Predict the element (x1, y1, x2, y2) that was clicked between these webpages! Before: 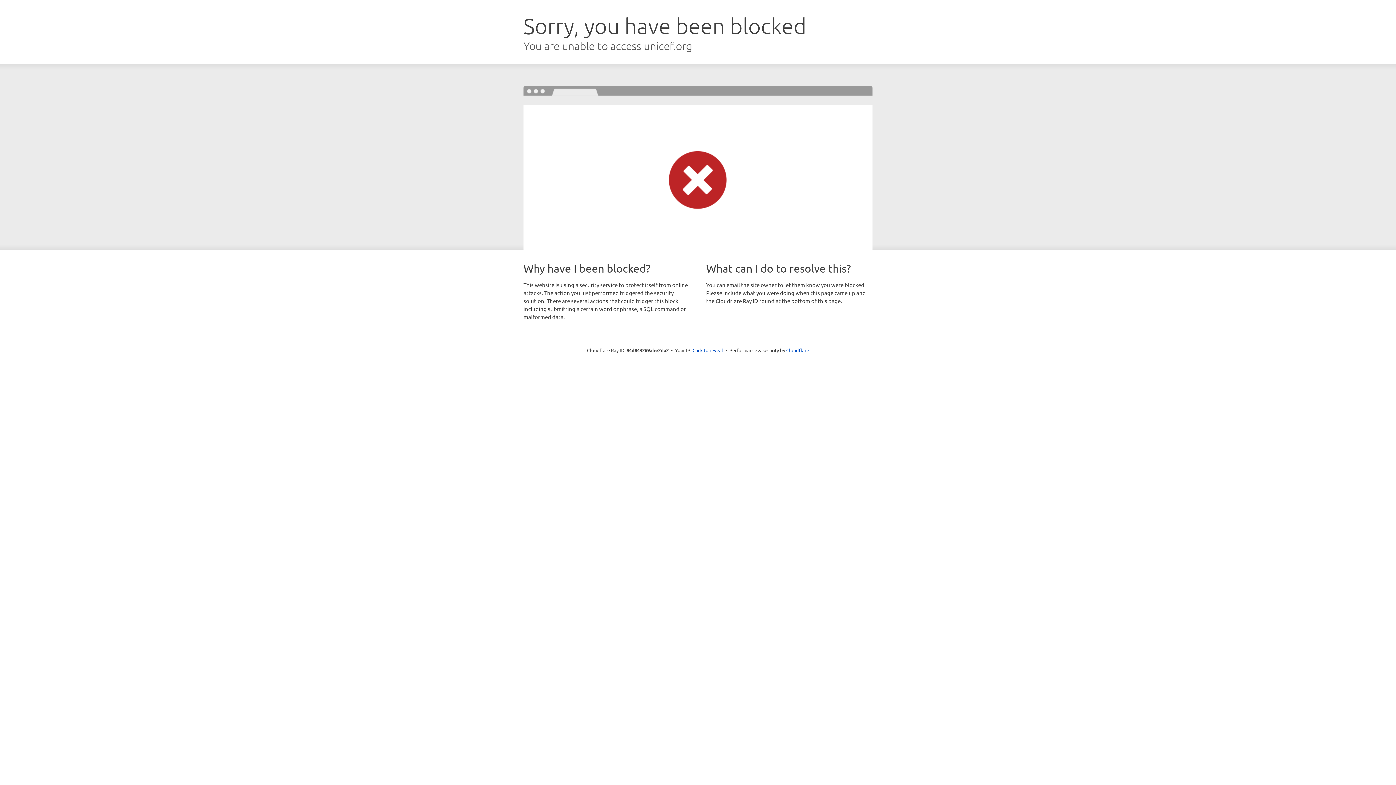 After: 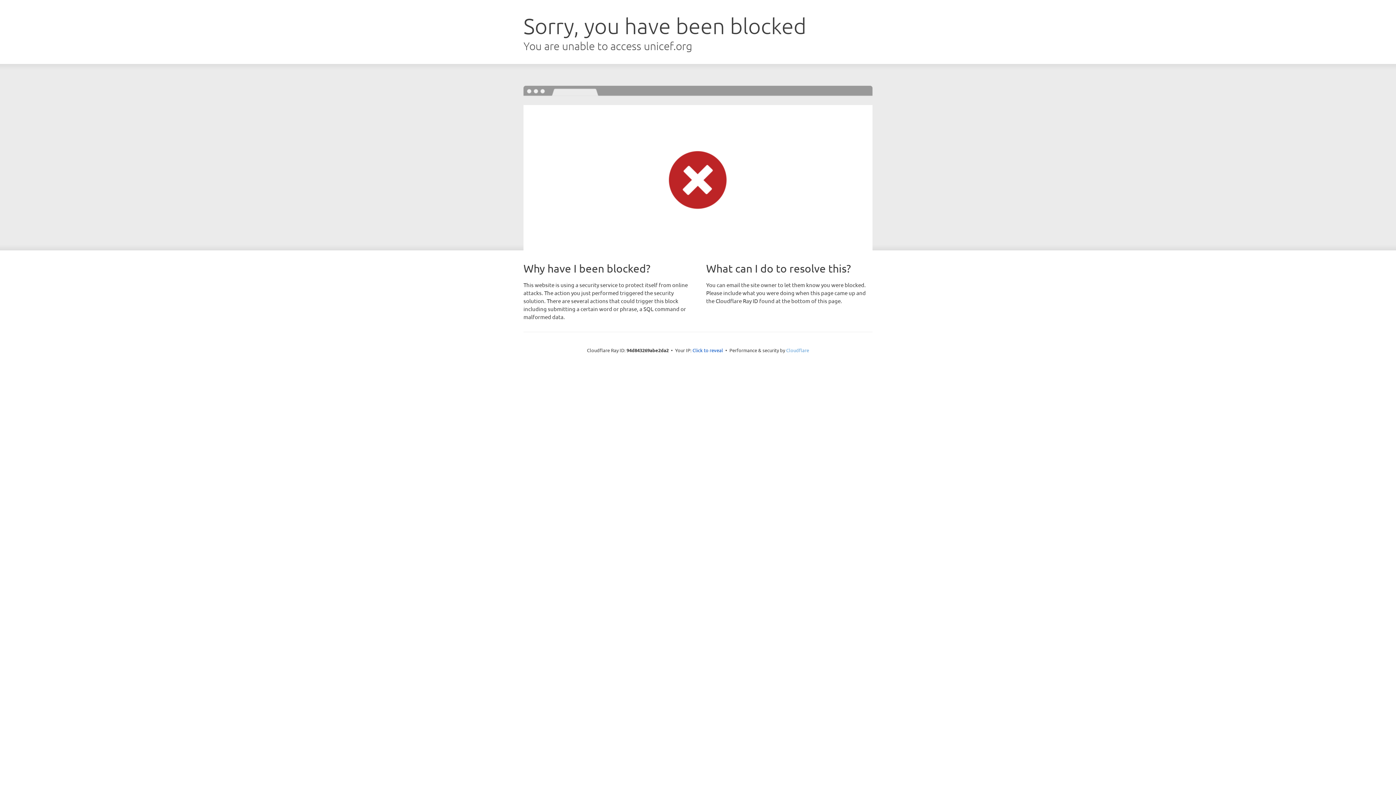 Action: bbox: (786, 347, 809, 353) label: Cloudflare